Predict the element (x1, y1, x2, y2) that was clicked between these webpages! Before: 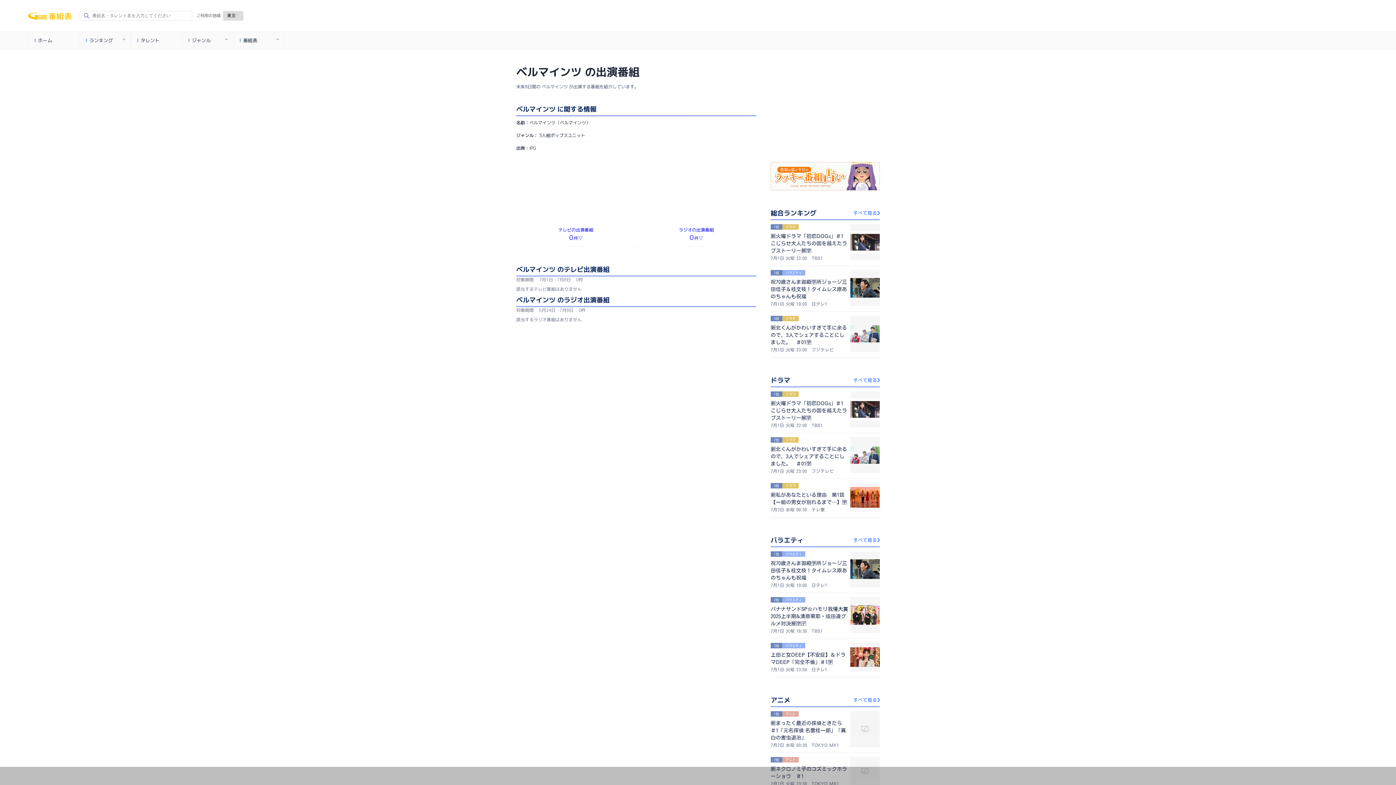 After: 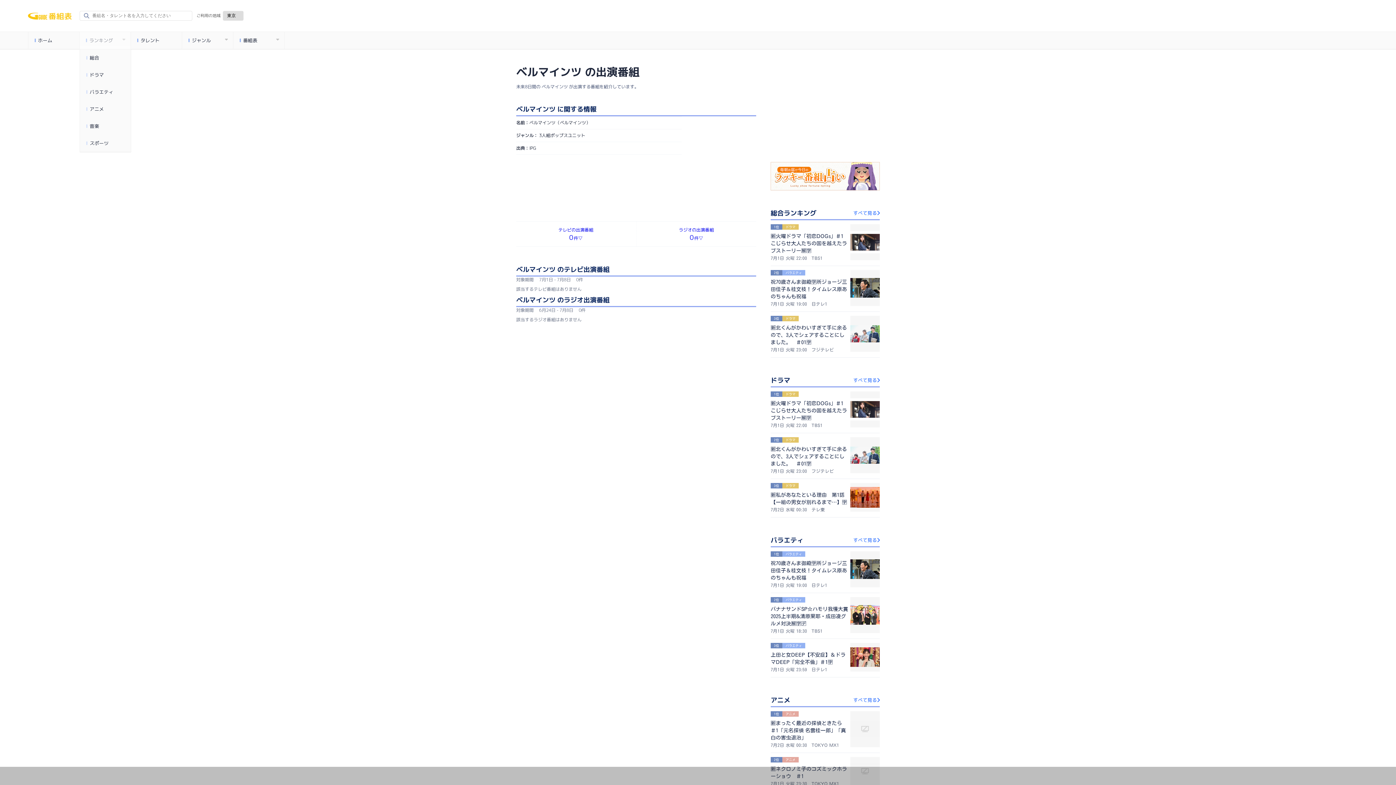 Action: bbox: (79, 32, 130, 49) label: ランキング